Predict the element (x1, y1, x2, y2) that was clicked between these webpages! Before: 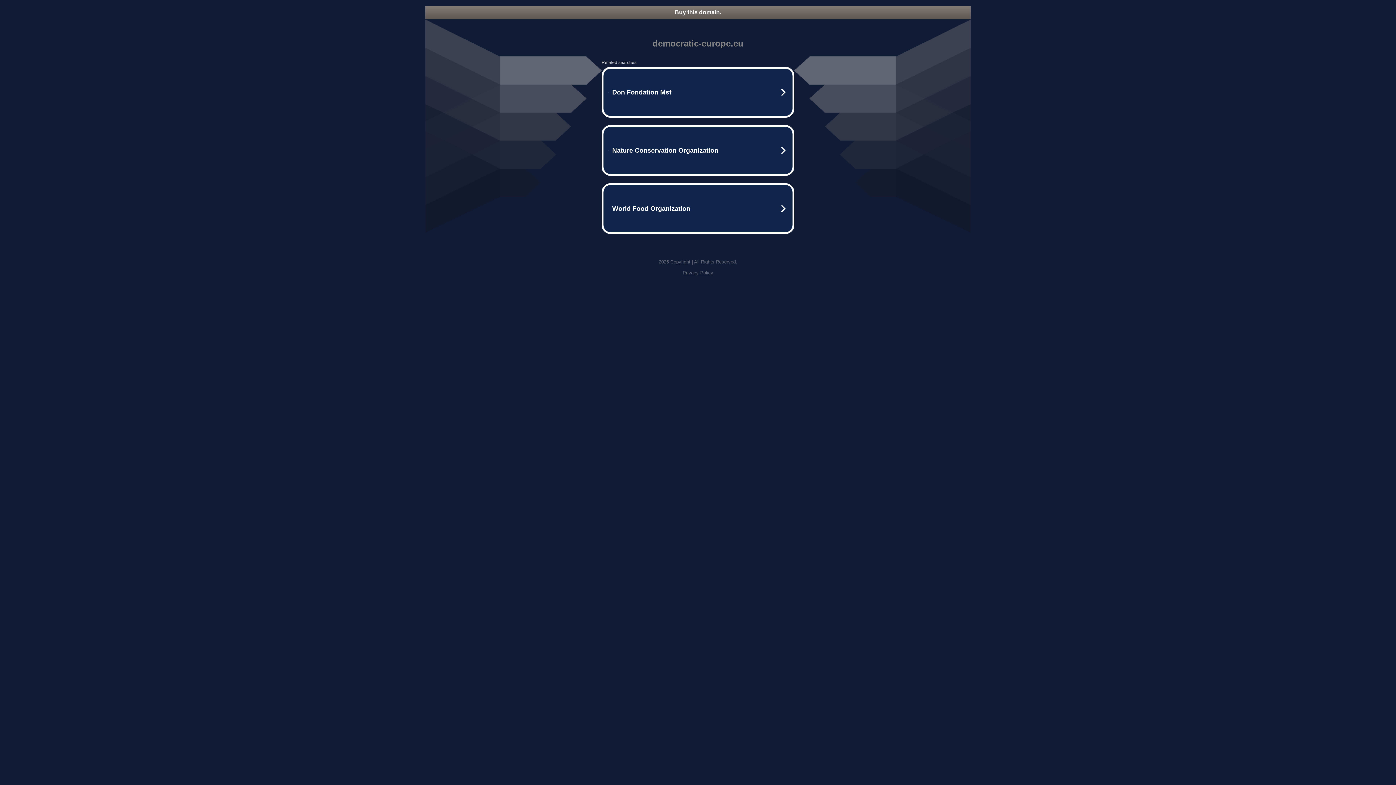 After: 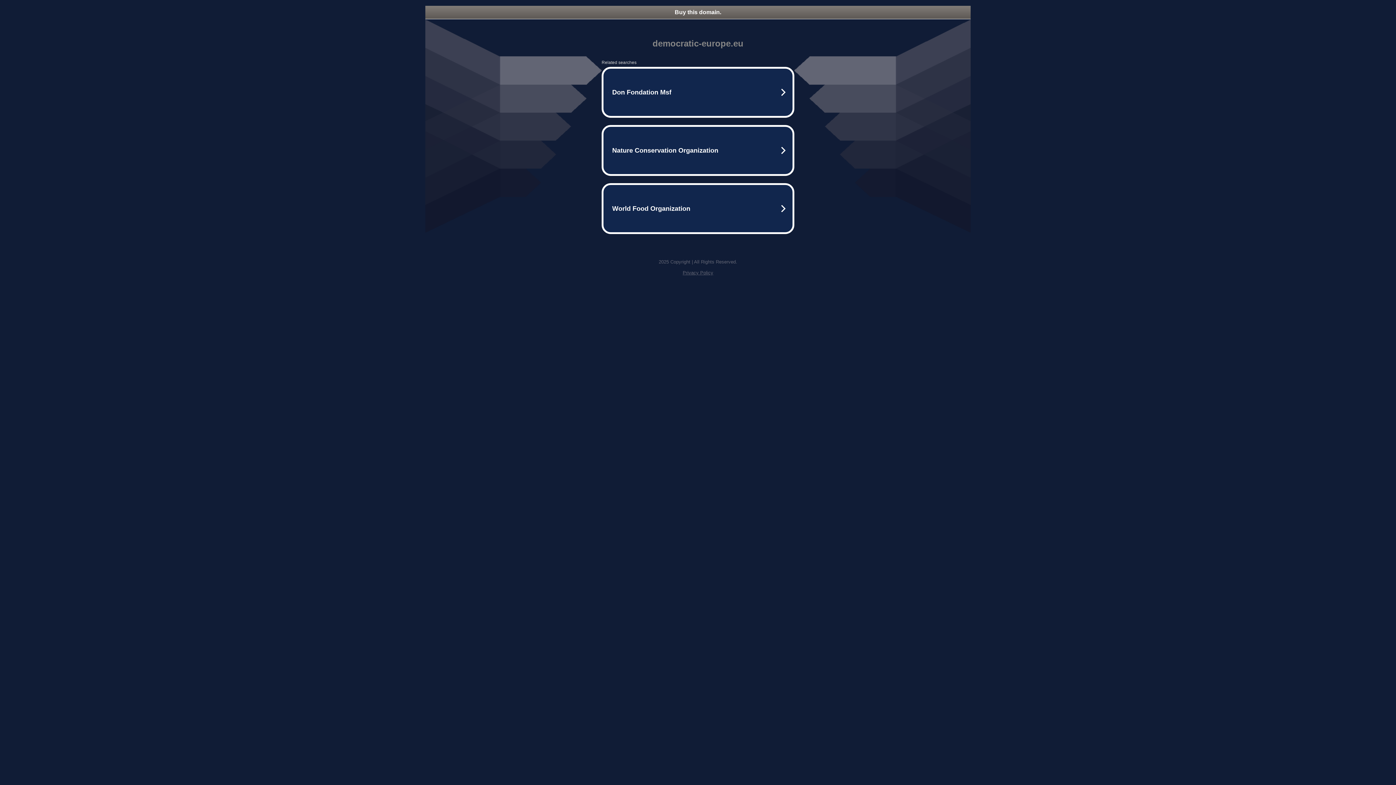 Action: label: Buy this domain. bbox: (425, 5, 970, 18)